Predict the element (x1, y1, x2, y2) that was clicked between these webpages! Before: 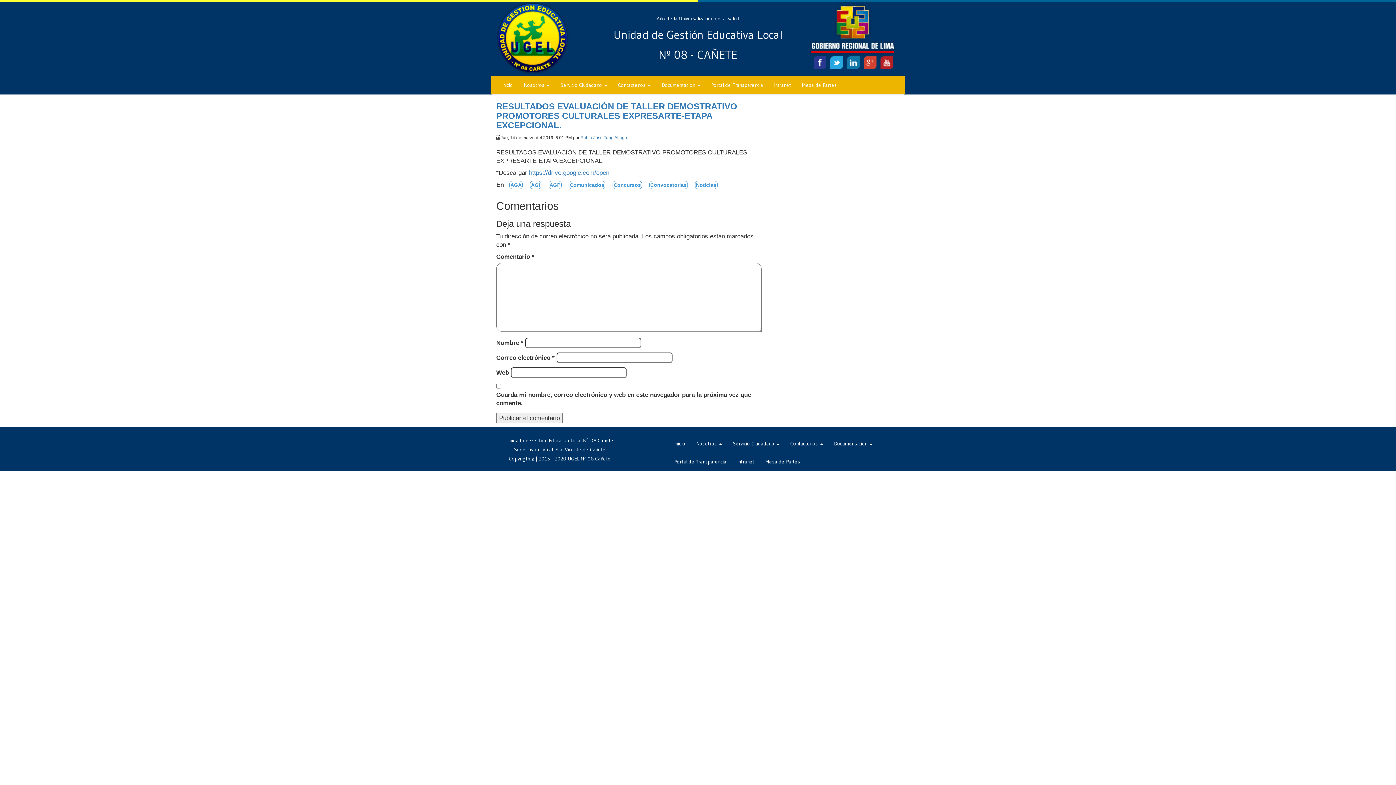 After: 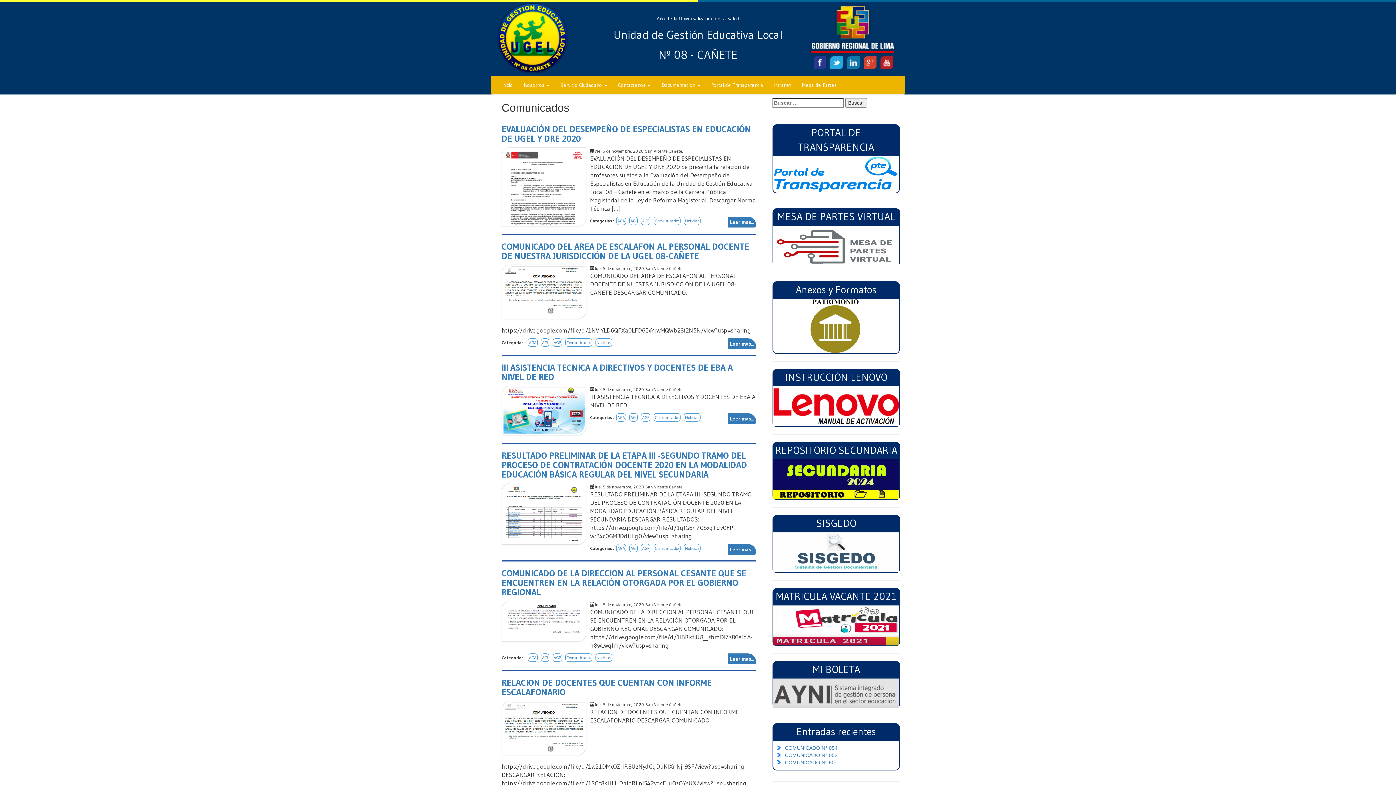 Action: label: Comunicados bbox: (568, 181, 605, 189)